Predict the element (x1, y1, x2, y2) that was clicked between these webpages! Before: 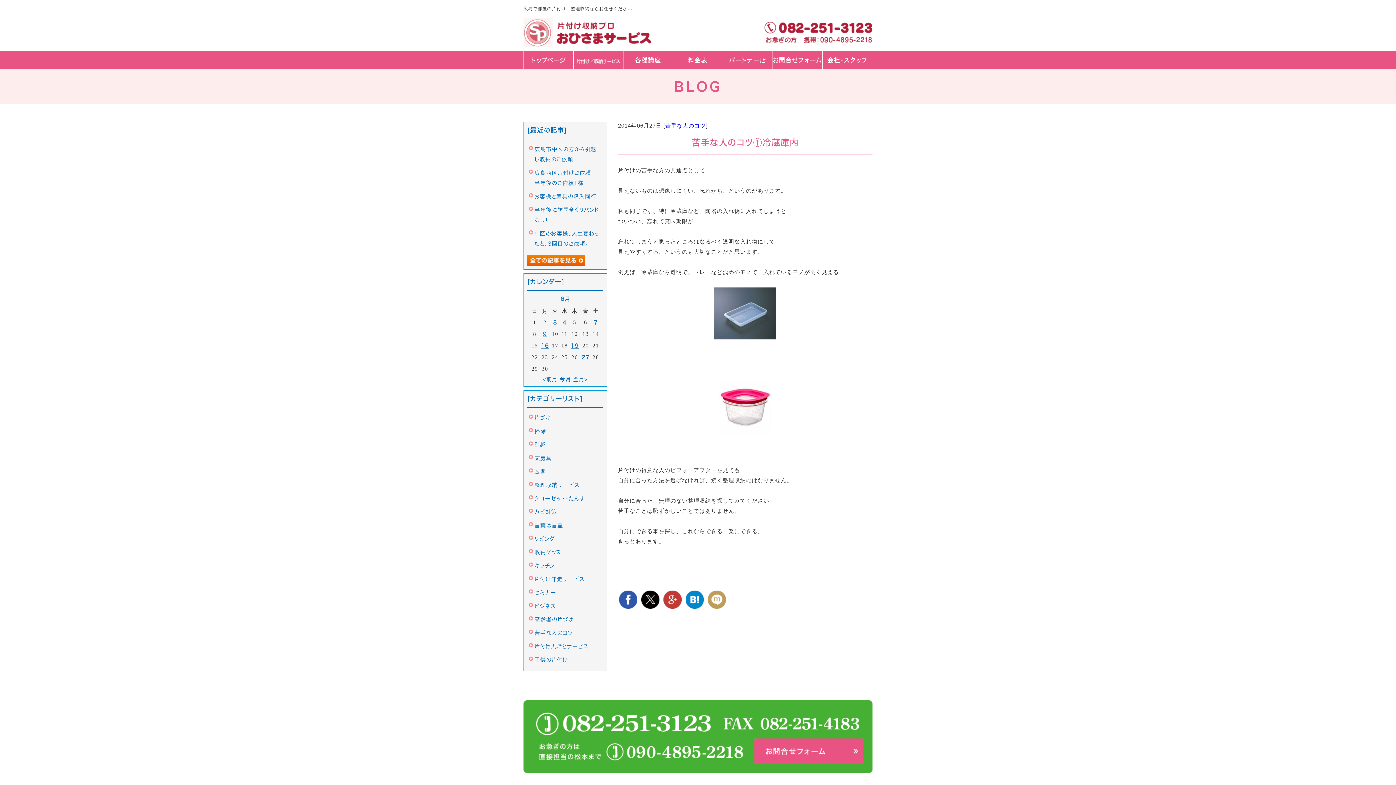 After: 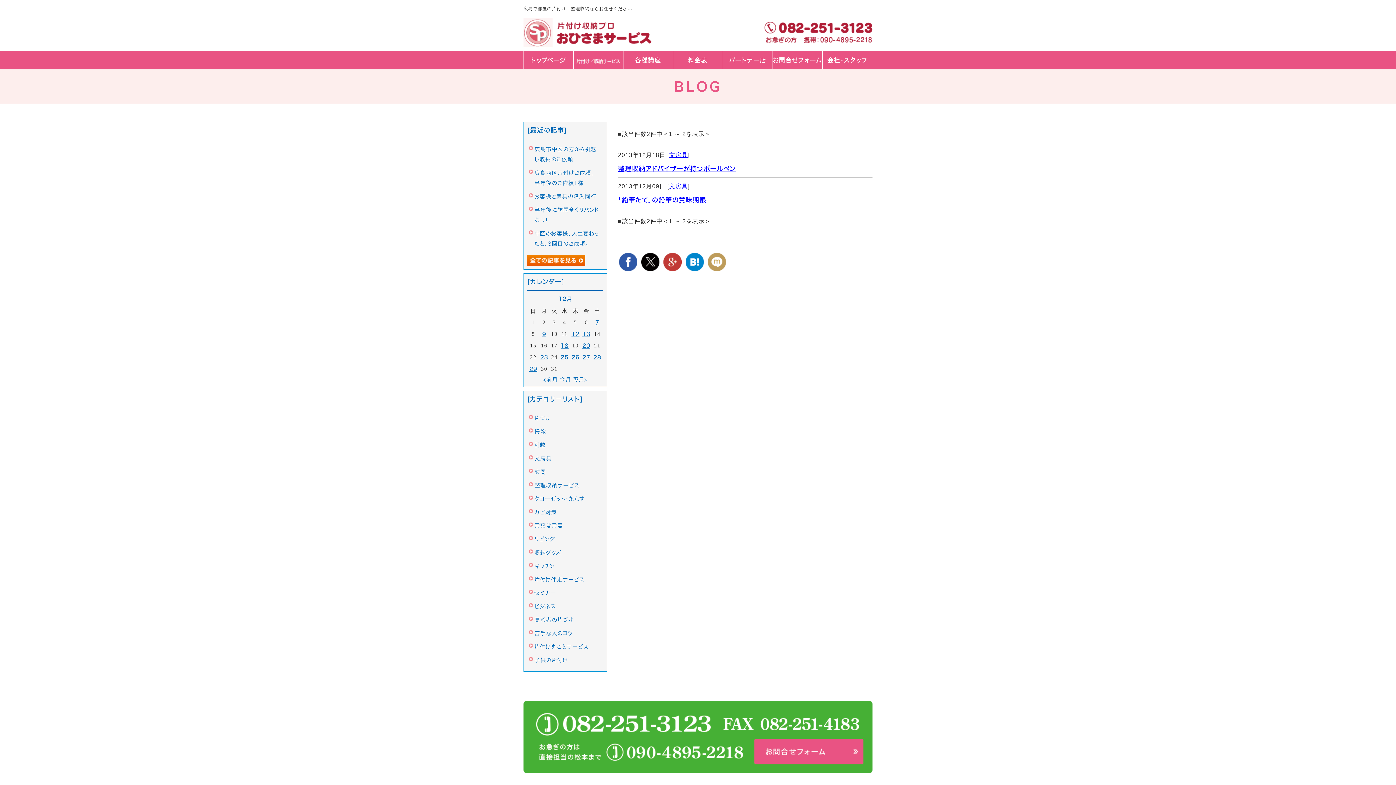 Action: label: 文房具 bbox: (534, 455, 552, 461)